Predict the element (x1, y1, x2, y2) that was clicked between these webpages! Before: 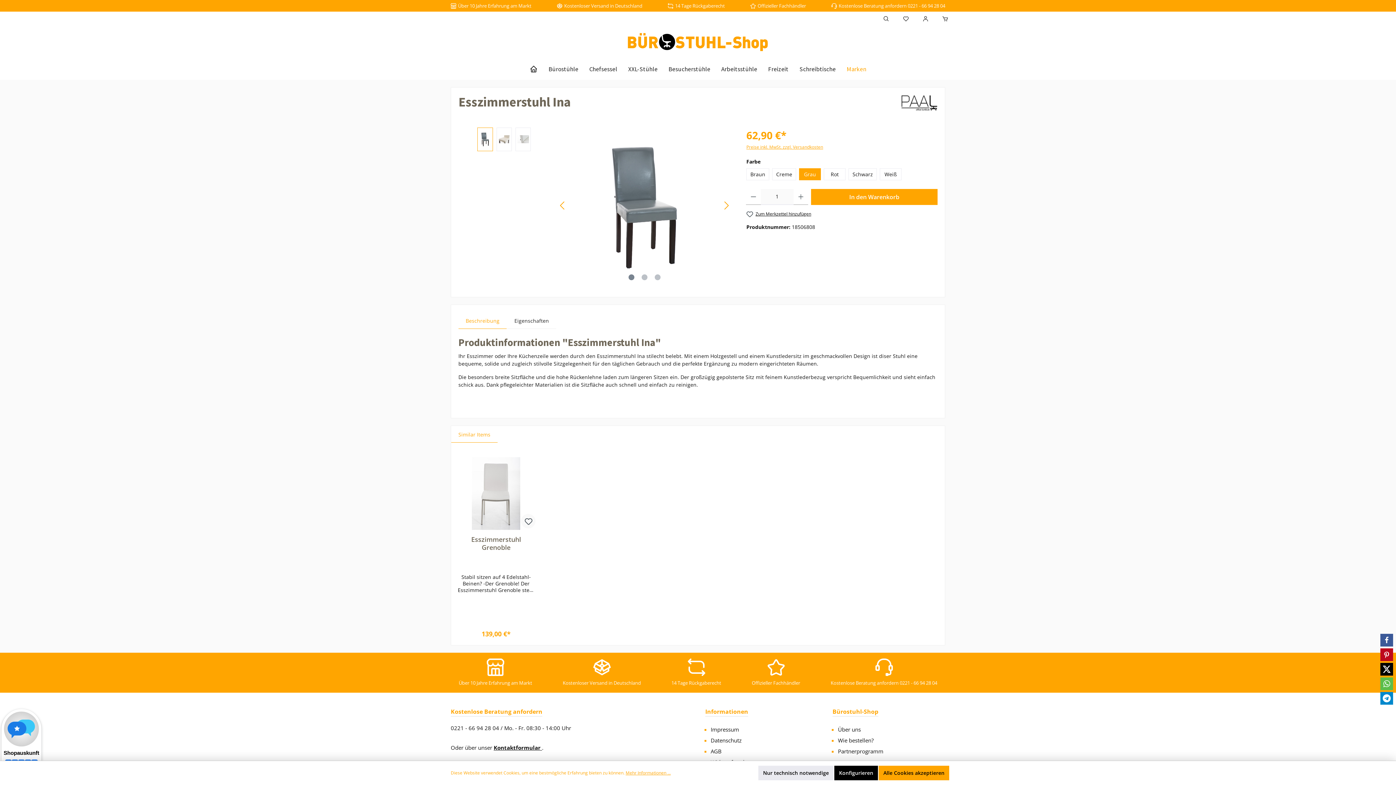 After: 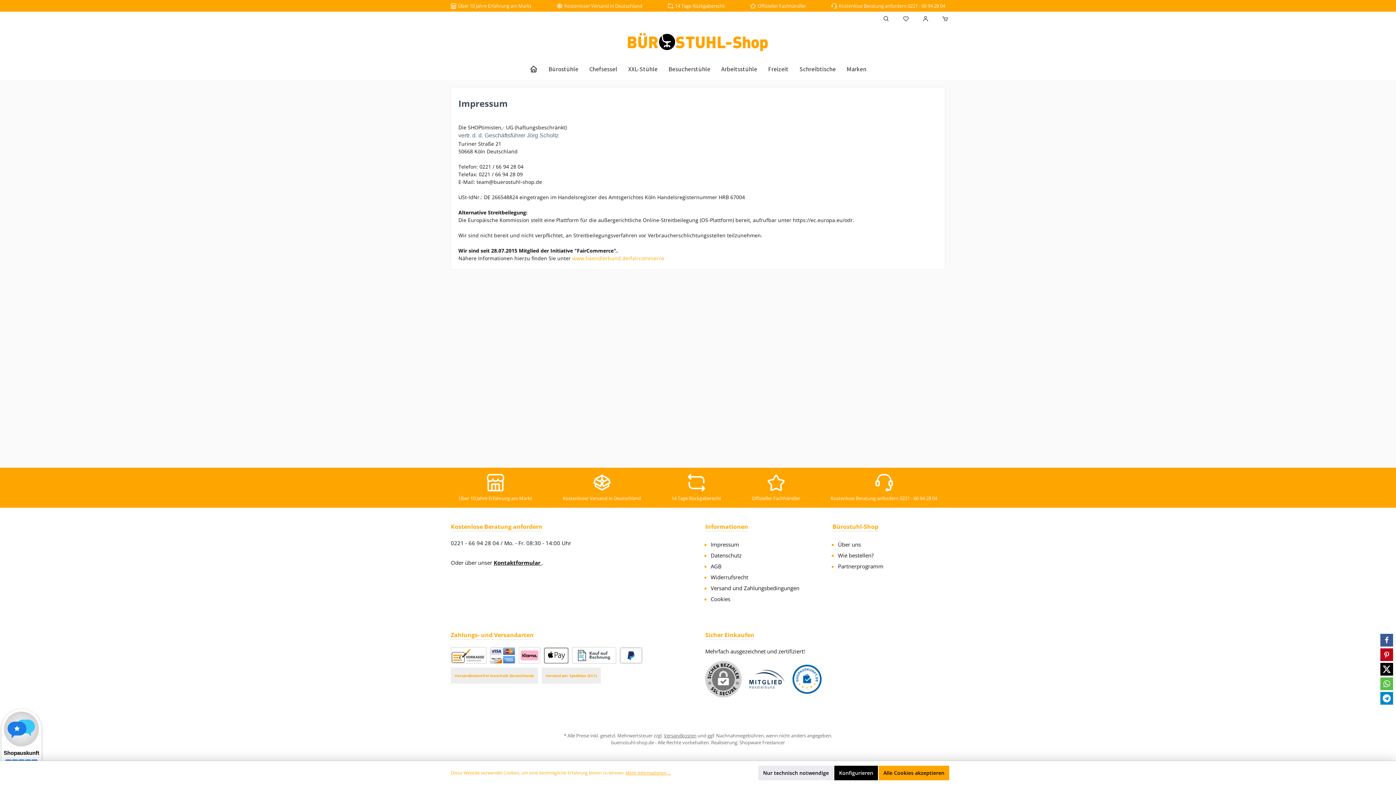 Action: label: Impressum bbox: (710, 726, 739, 733)